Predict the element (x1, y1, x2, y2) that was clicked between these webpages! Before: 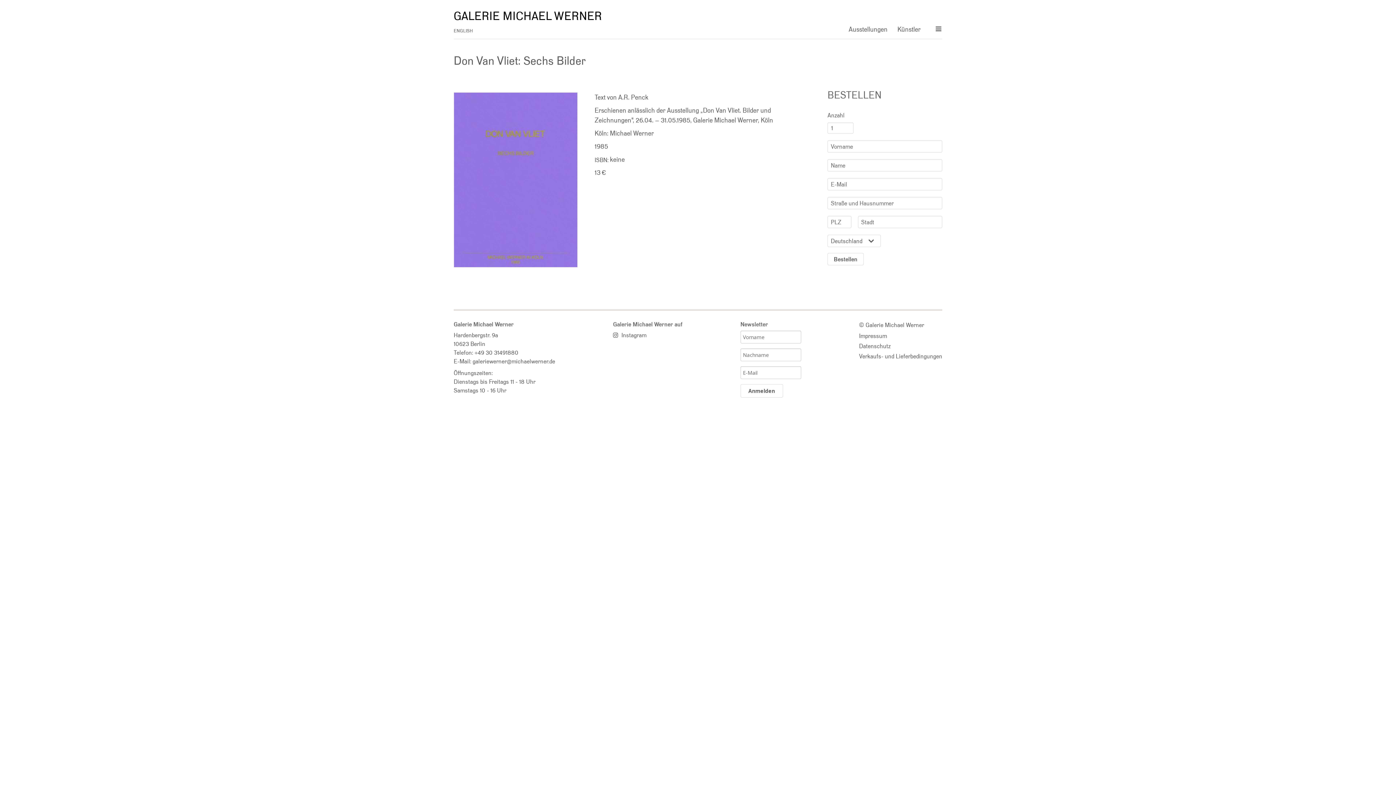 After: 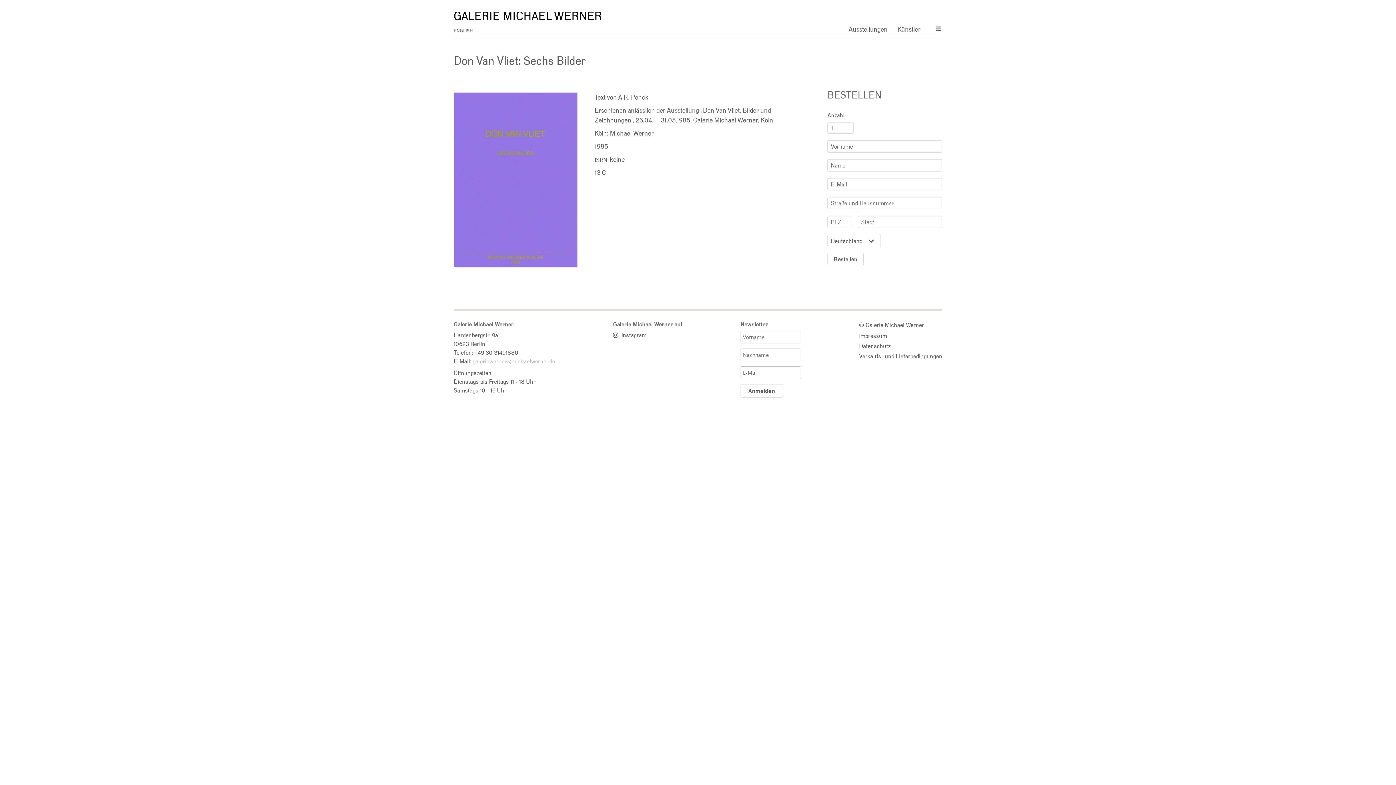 Action: bbox: (472, 357, 555, 365) label: galeriewerner@michaelwerner.de